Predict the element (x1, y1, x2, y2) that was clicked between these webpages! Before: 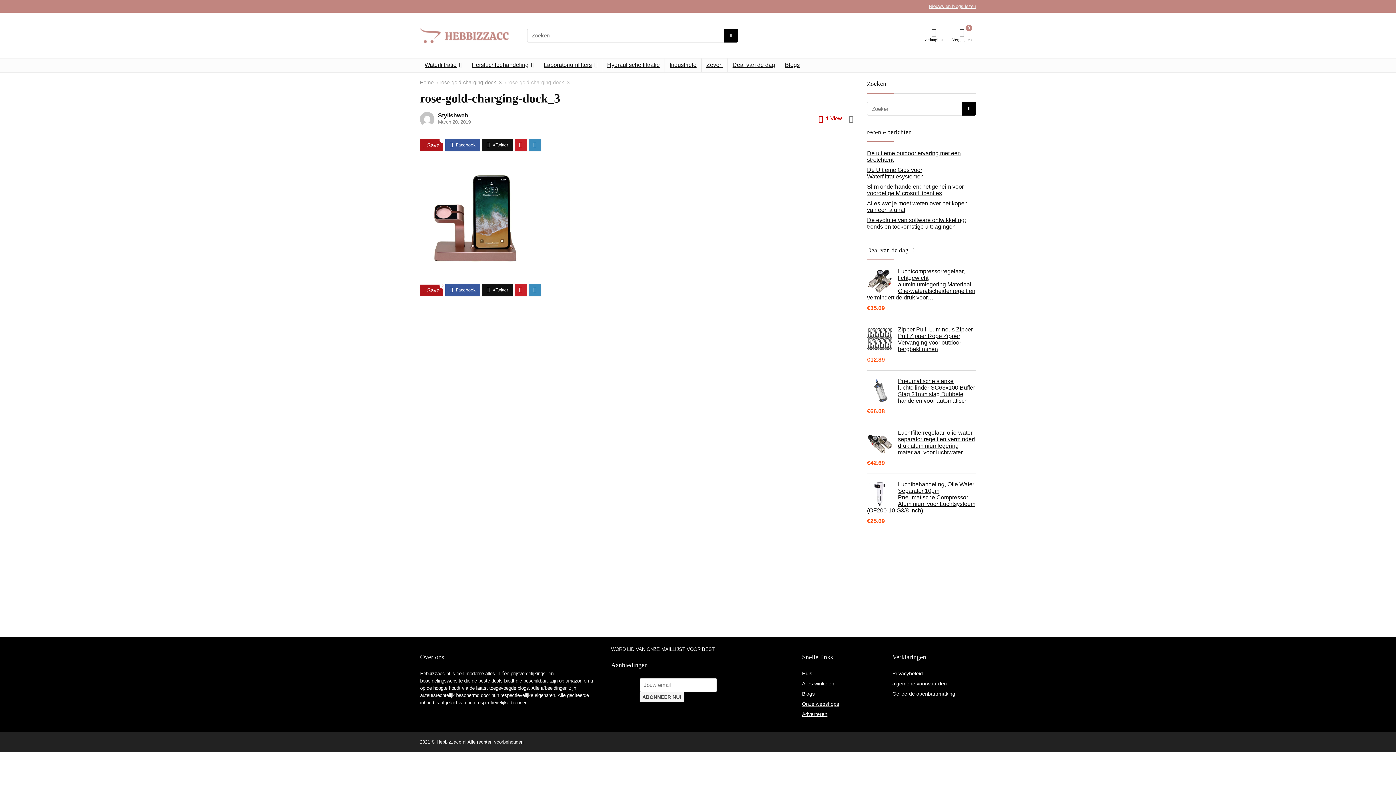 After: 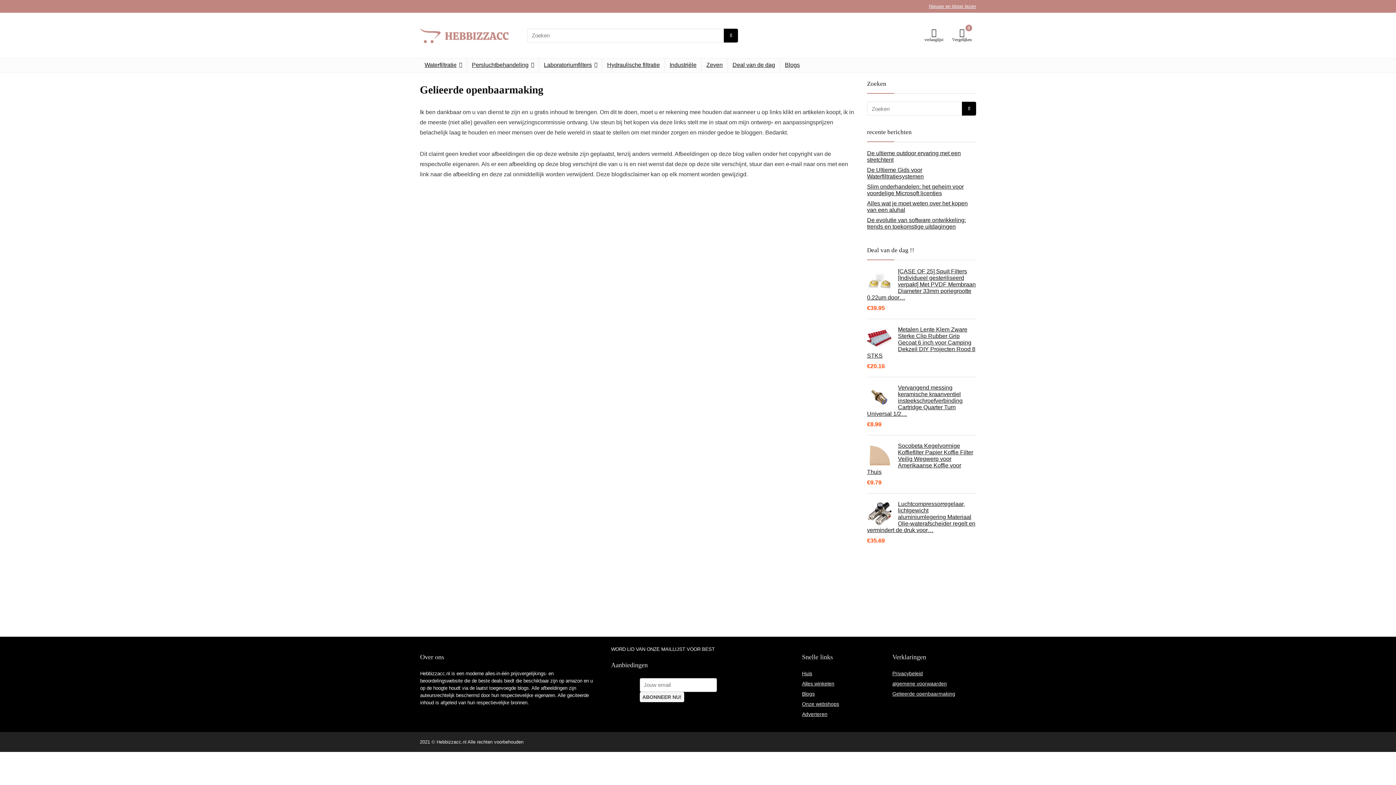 Action: label: Gelieerde openbaarmaking bbox: (892, 691, 955, 697)